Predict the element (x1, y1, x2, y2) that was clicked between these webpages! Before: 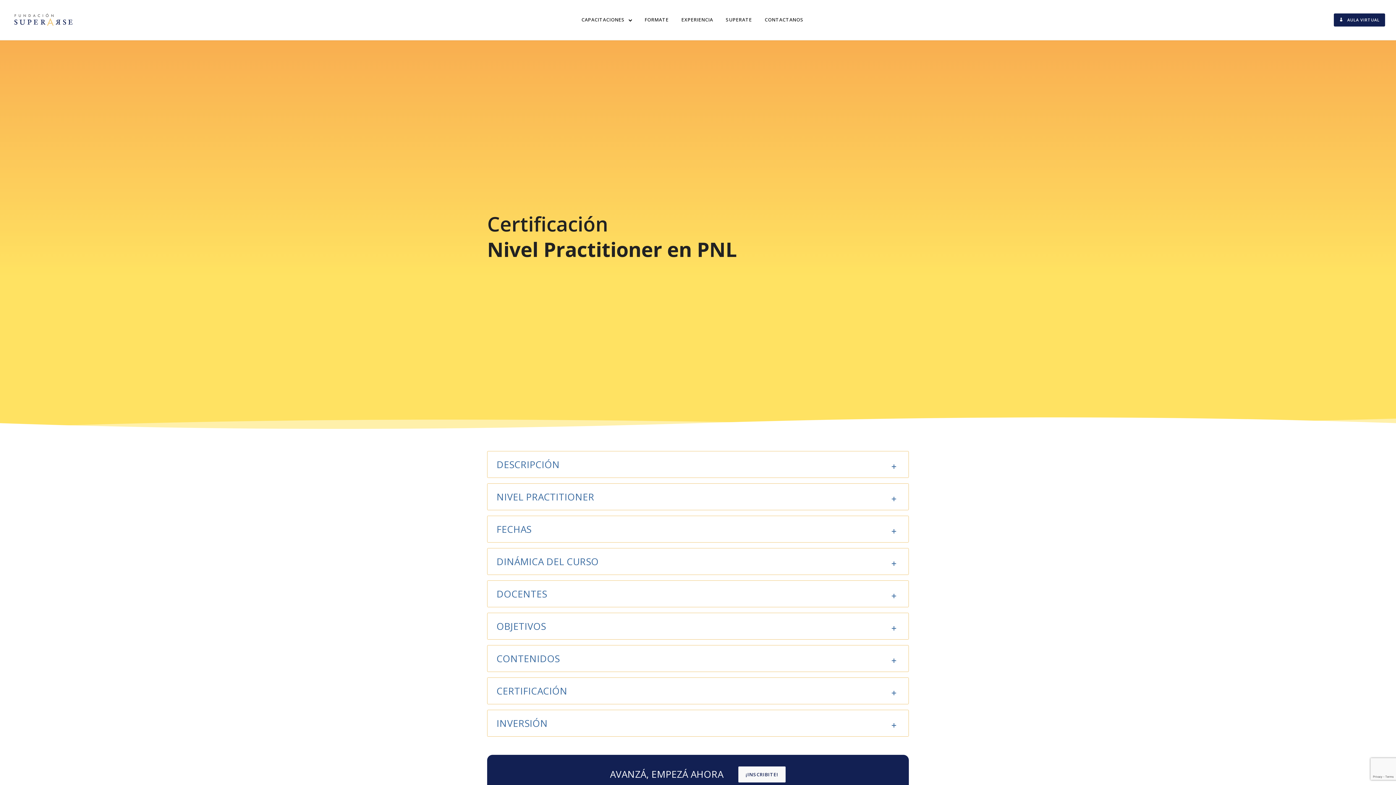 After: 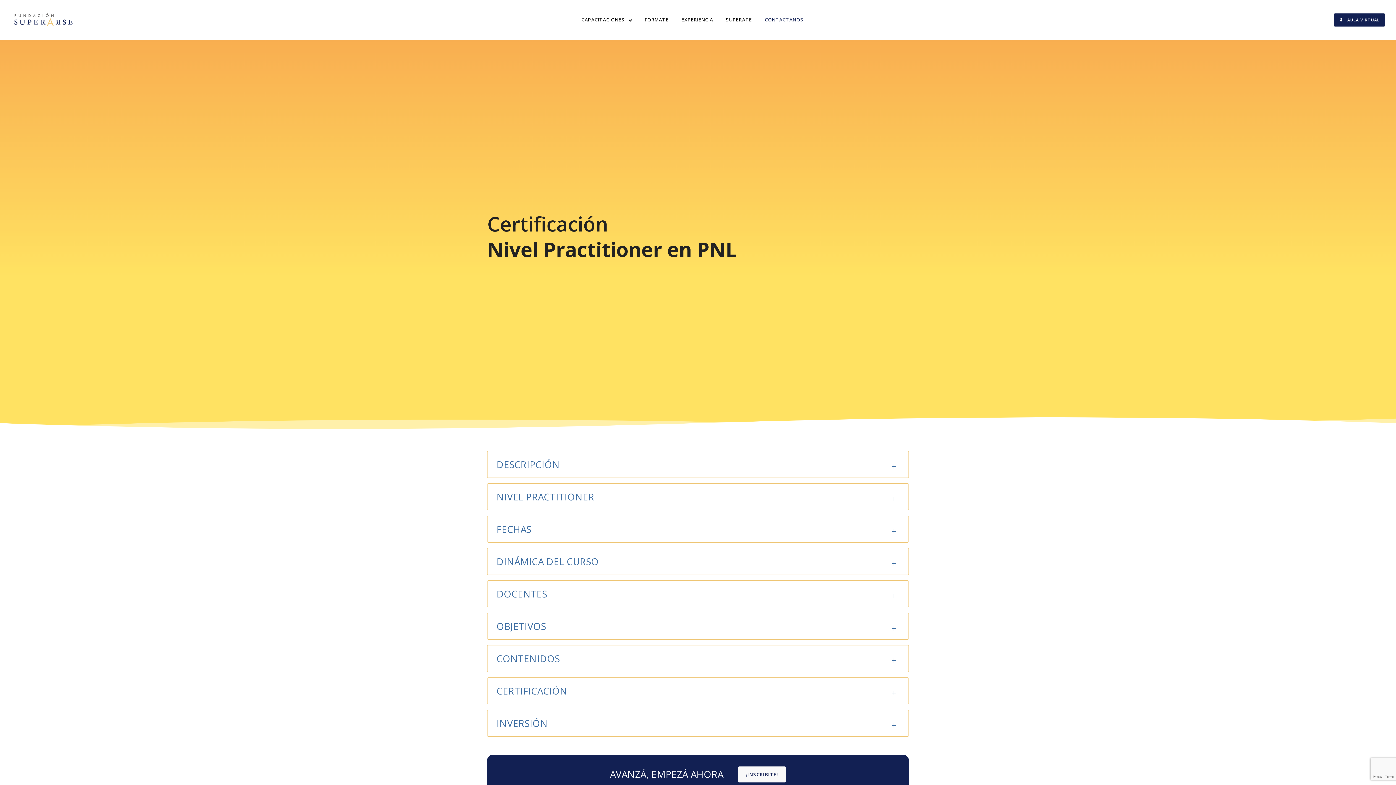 Action: label: CONTACTANOS bbox: (761, 12, 807, 26)